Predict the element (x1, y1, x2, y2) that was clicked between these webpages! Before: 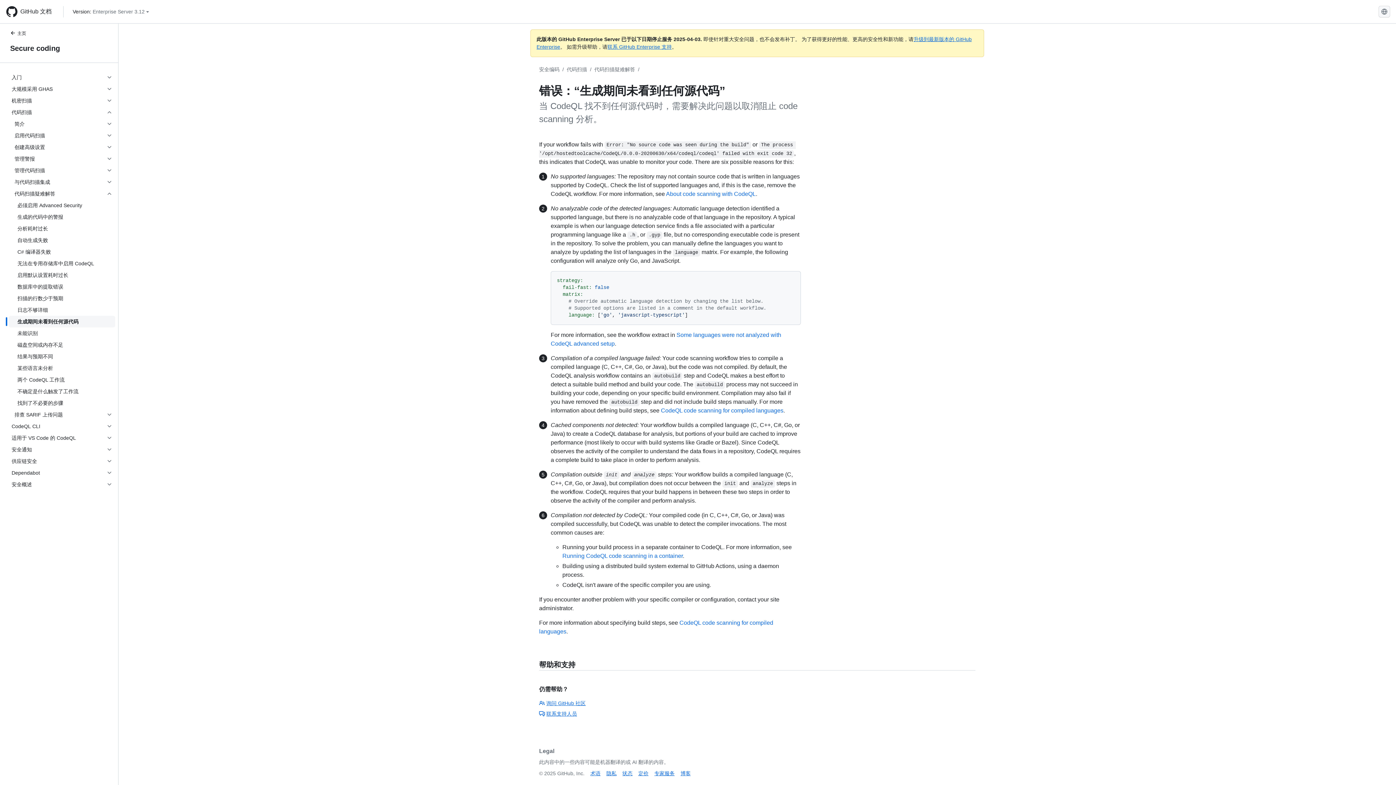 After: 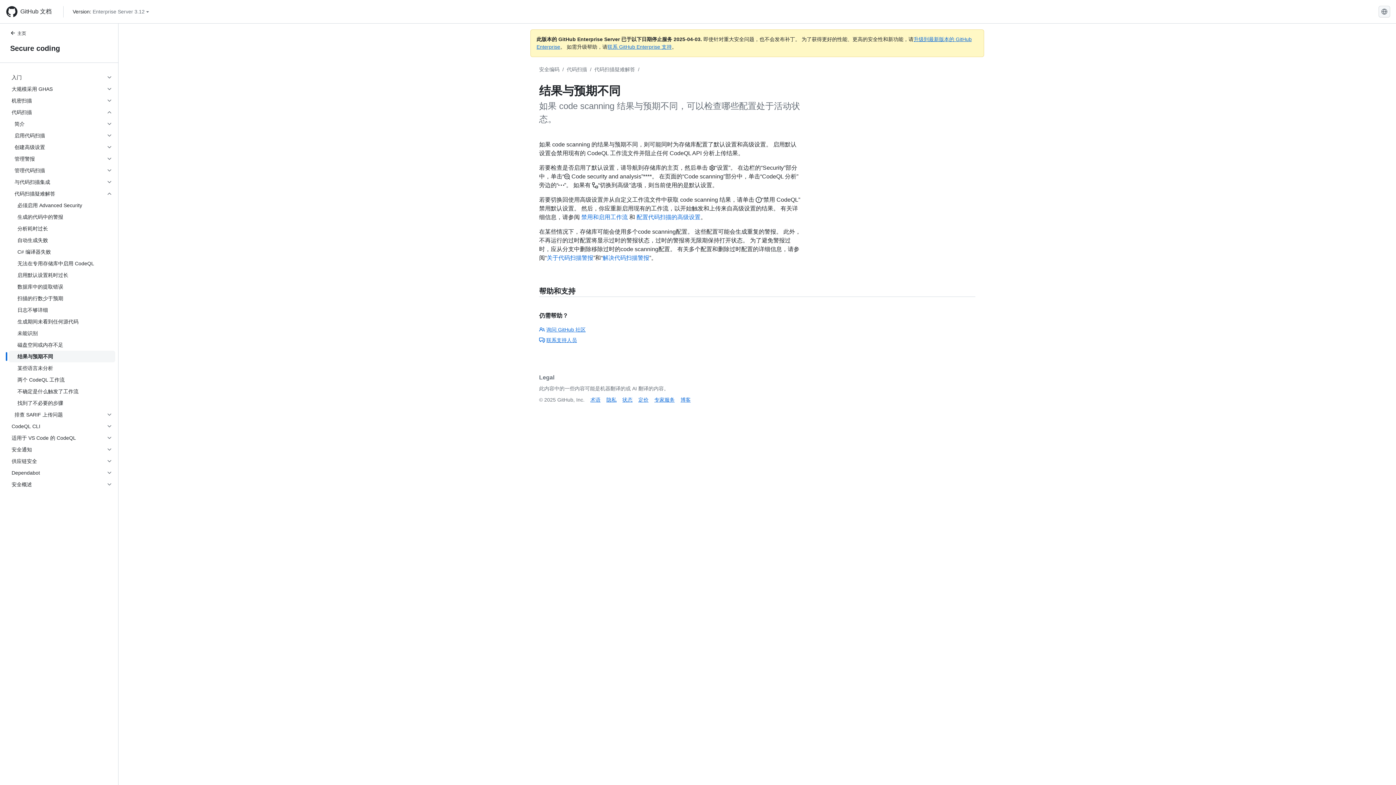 Action: label: 结果与预期不同 bbox: (8, 350, 115, 362)